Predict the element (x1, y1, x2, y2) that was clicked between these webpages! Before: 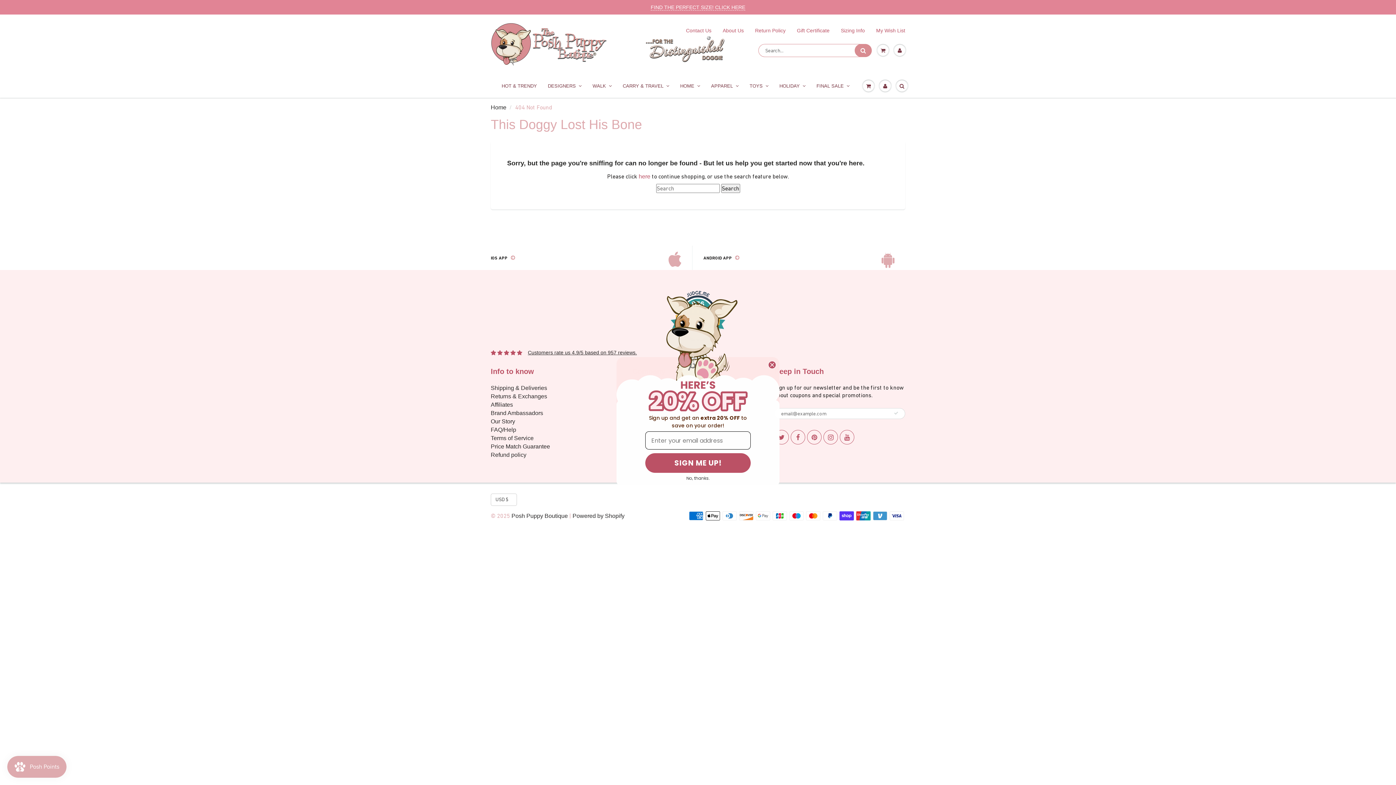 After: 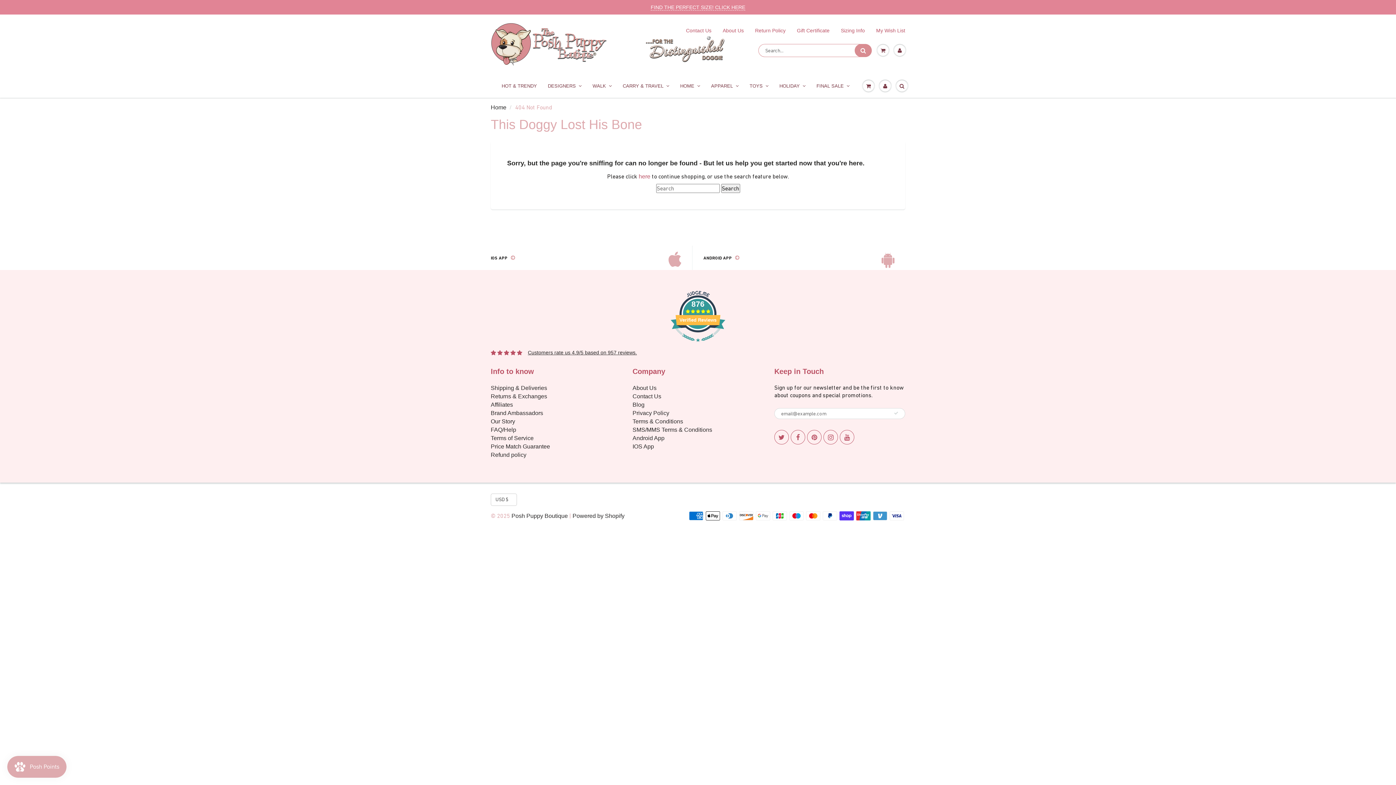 Action: label: No, thanks. bbox: (629, 473, 766, 480)